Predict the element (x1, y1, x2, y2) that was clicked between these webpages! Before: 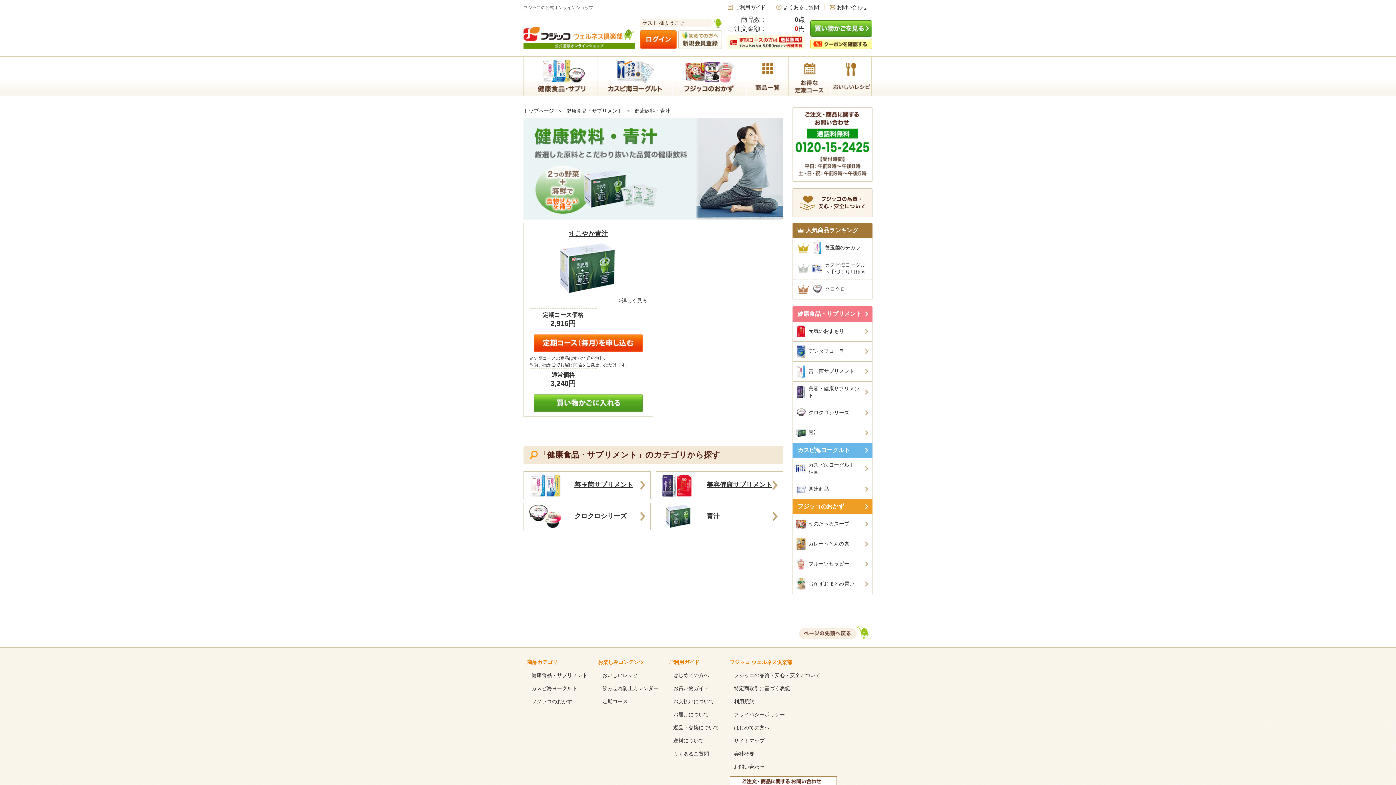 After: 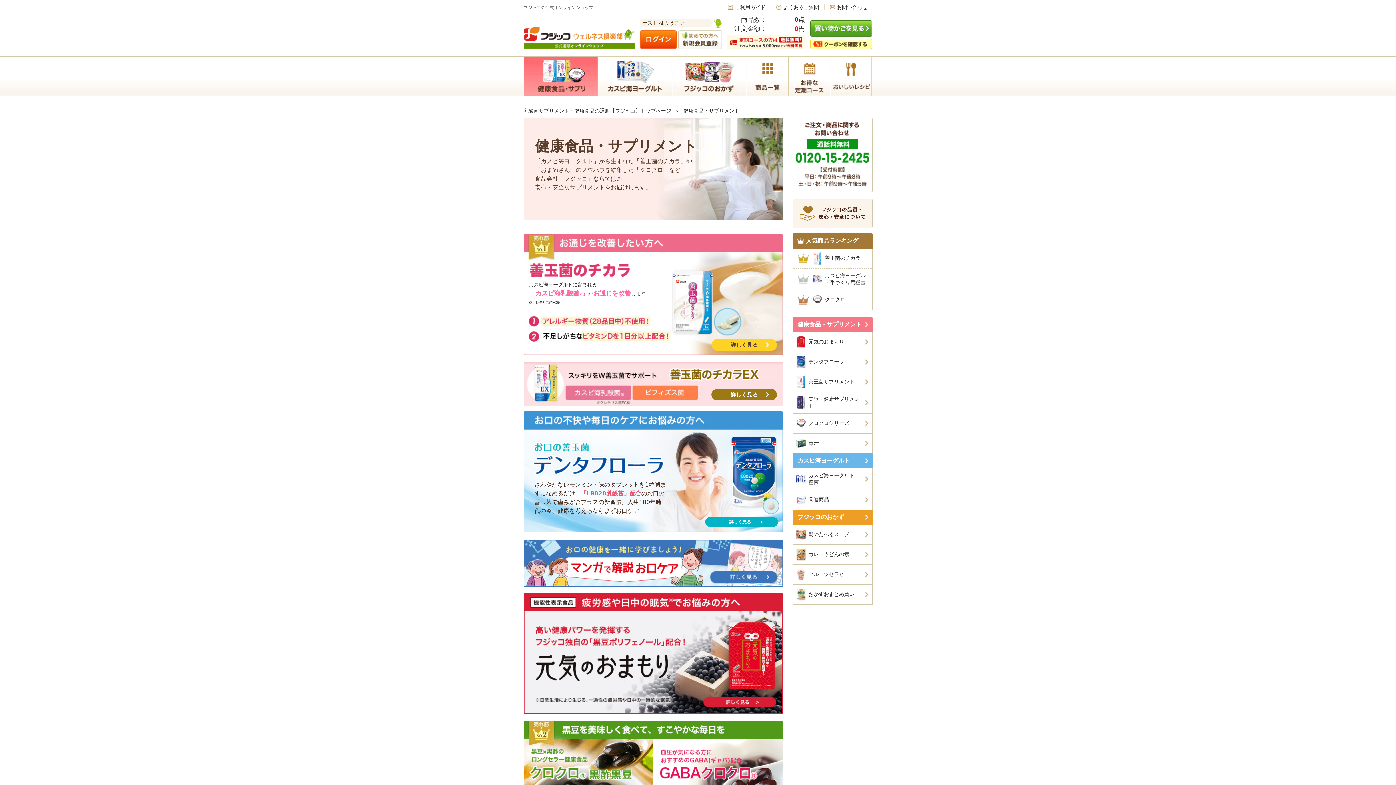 Action: label: 健康食品・サプリメント bbox: (566, 108, 622, 113)